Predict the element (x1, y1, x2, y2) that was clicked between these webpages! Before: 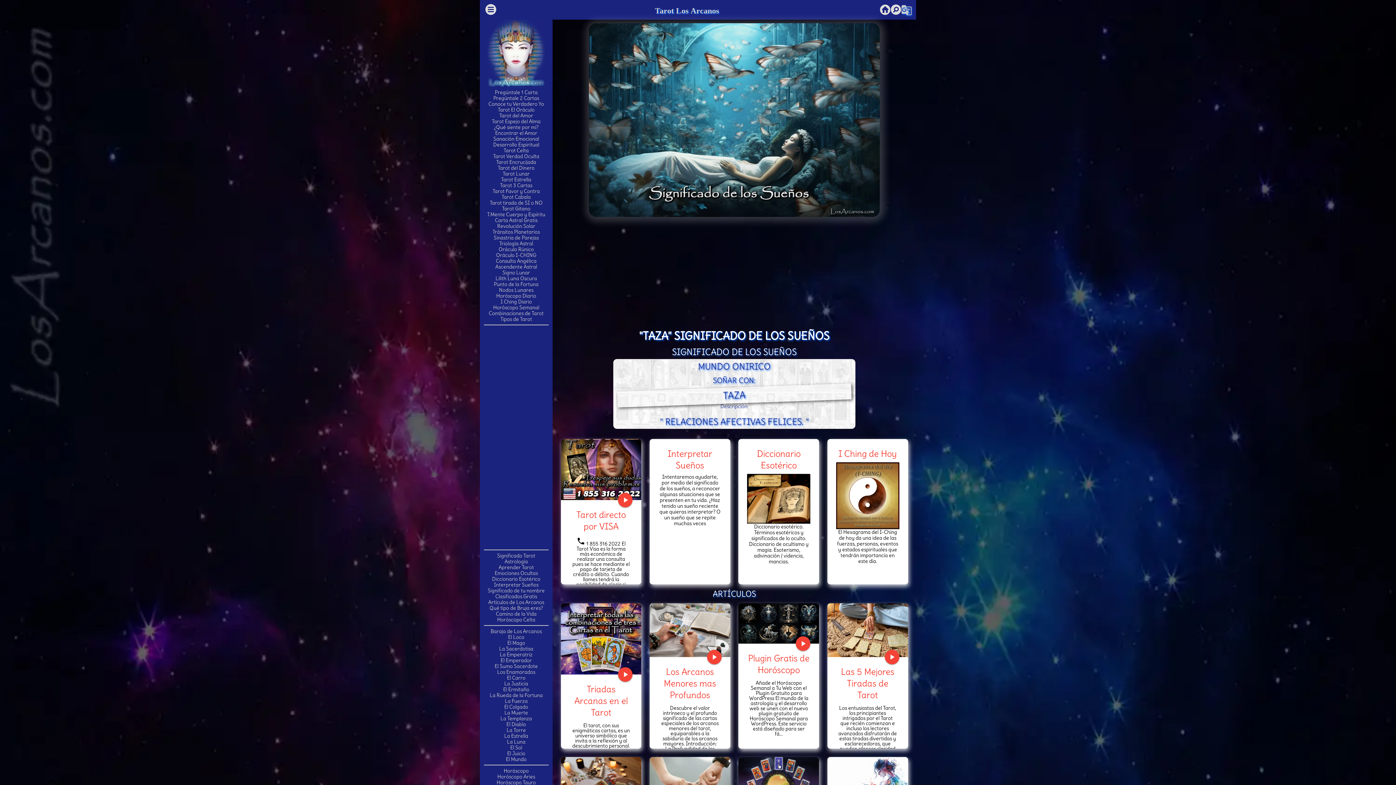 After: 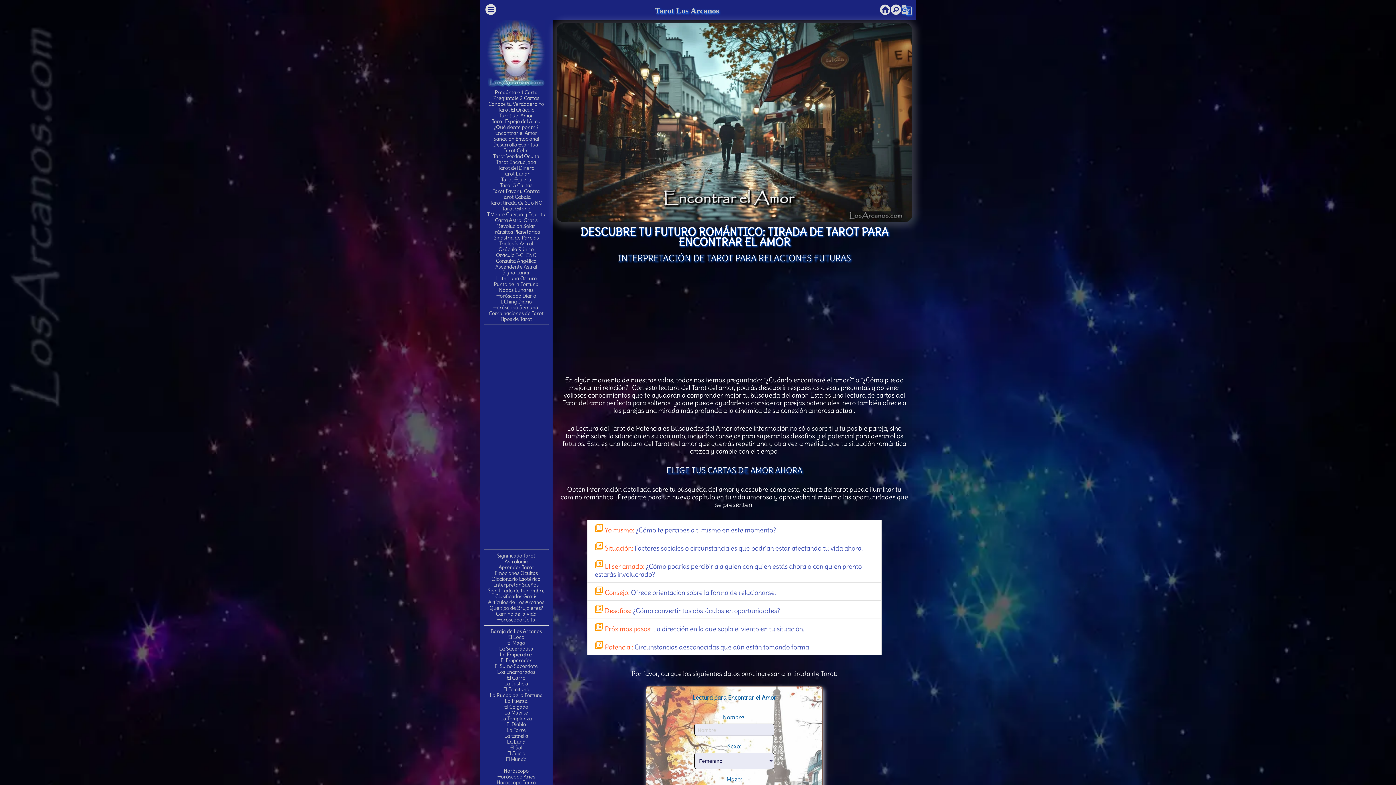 Action: label: Encontrar el Amor bbox: (495, 129, 537, 136)